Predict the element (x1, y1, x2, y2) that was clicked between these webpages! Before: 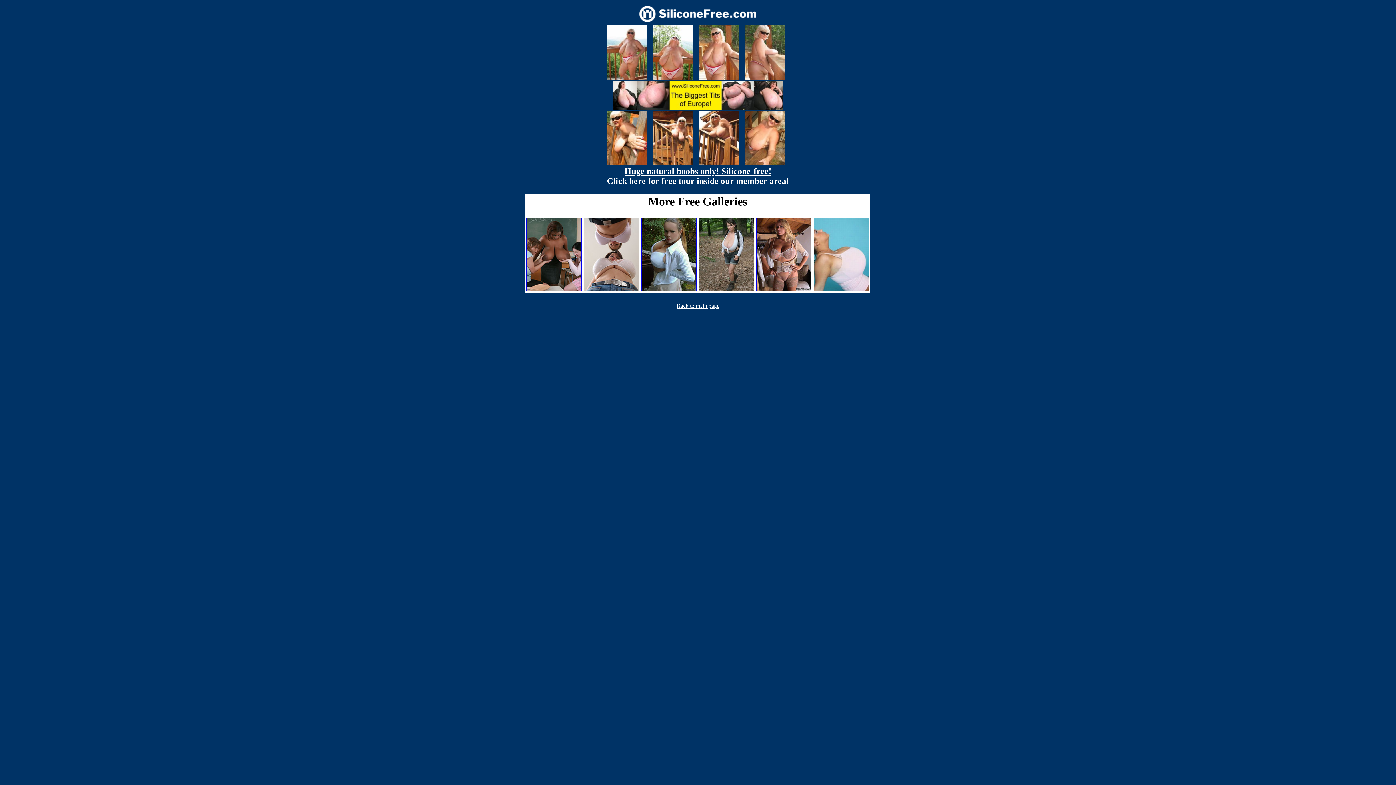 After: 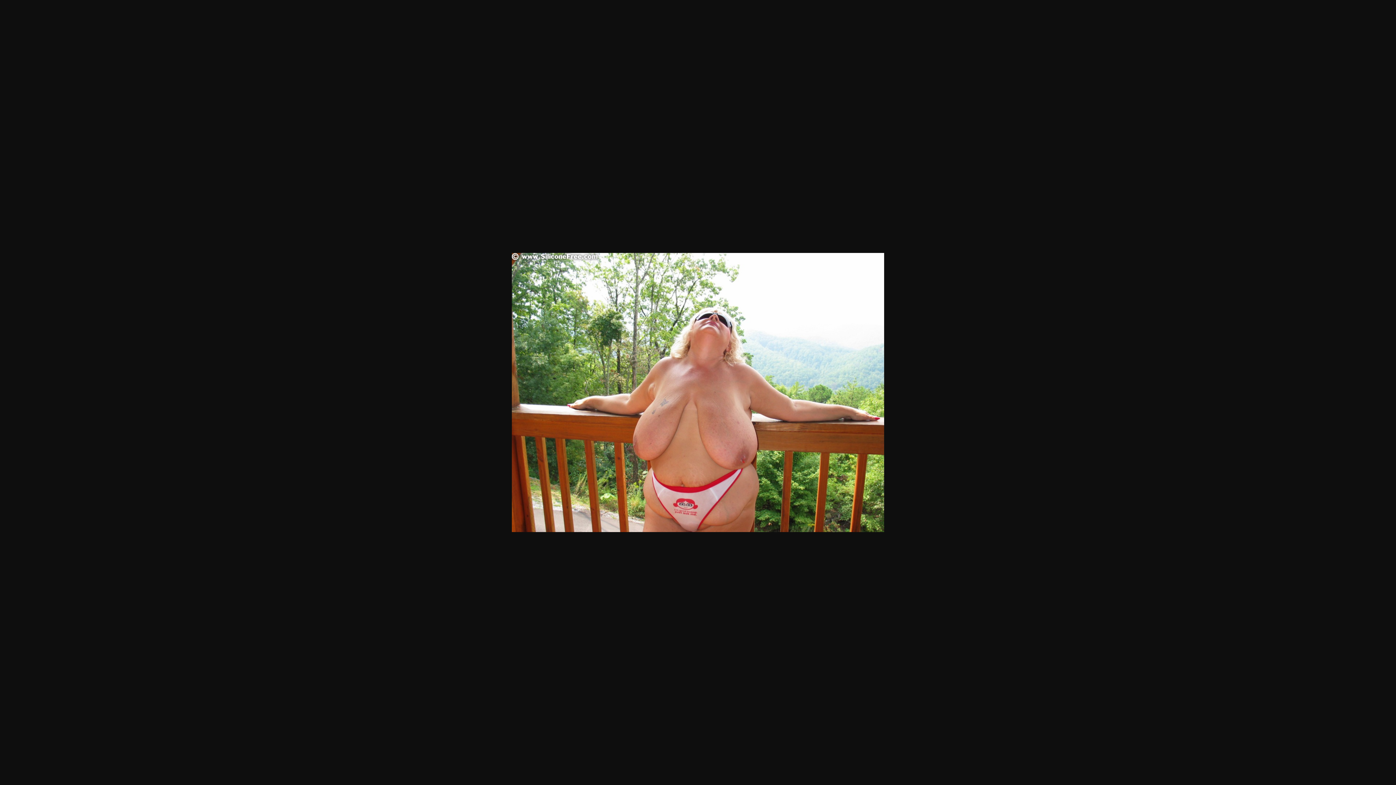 Action: bbox: (652, 74, 692, 80)